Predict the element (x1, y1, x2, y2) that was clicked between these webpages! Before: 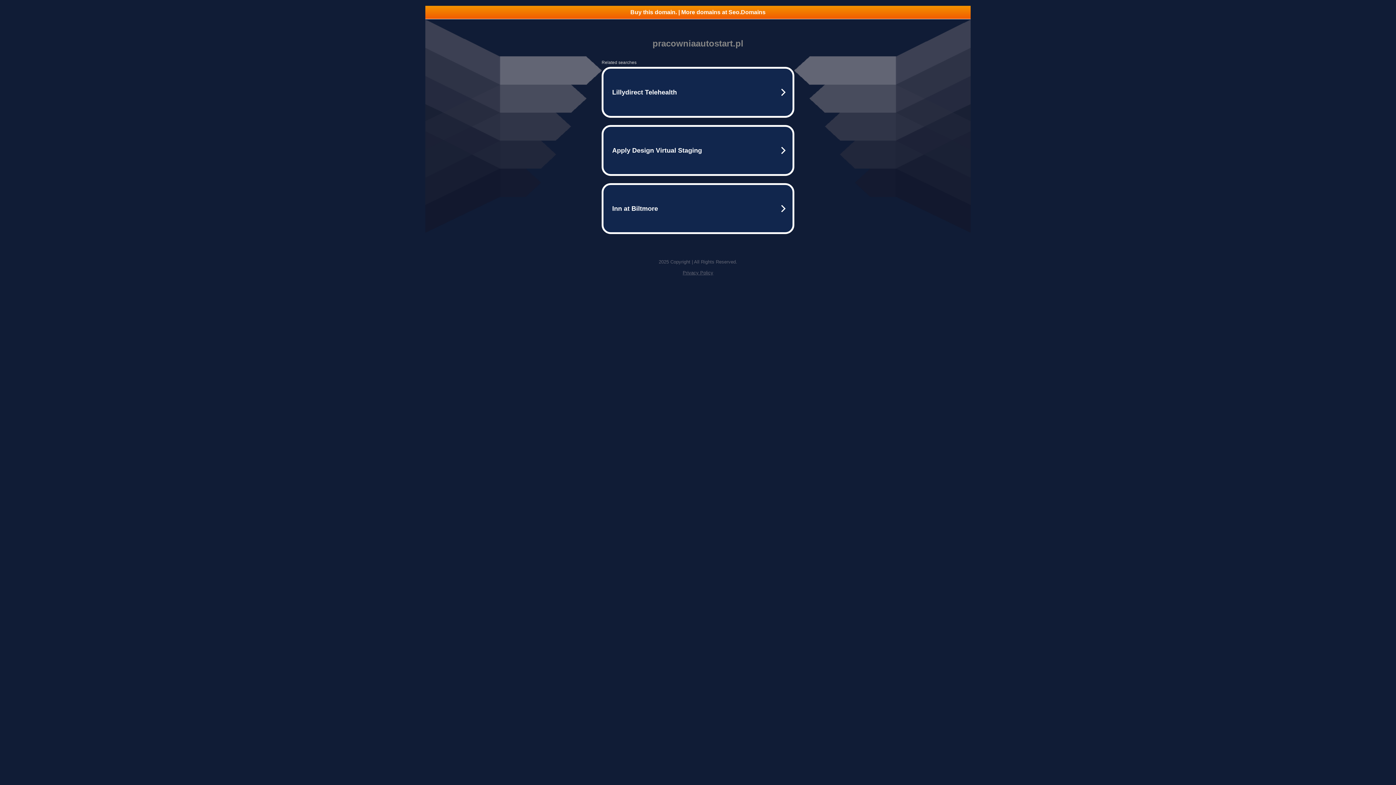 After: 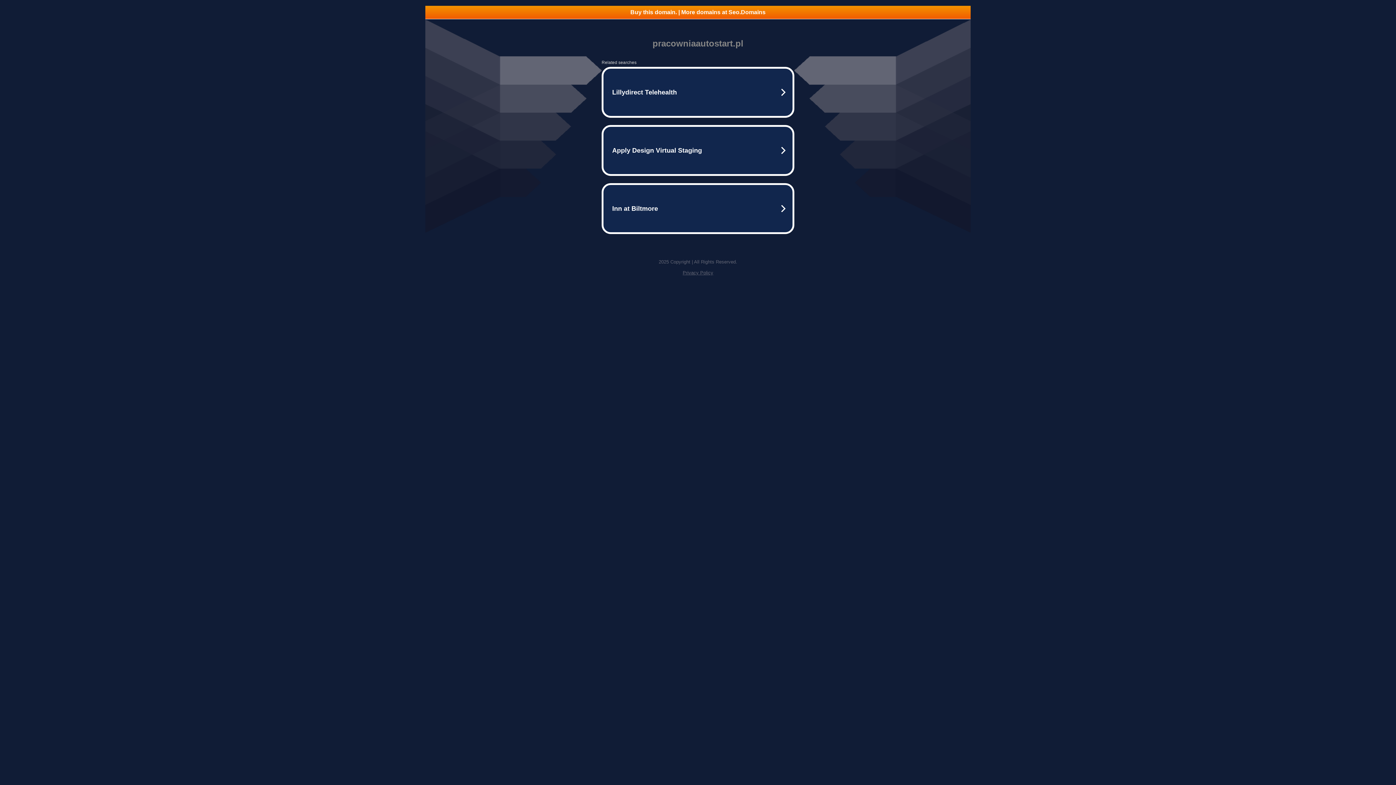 Action: label: Buy this domain. | More domains at Seo.Domains bbox: (425, 5, 970, 18)